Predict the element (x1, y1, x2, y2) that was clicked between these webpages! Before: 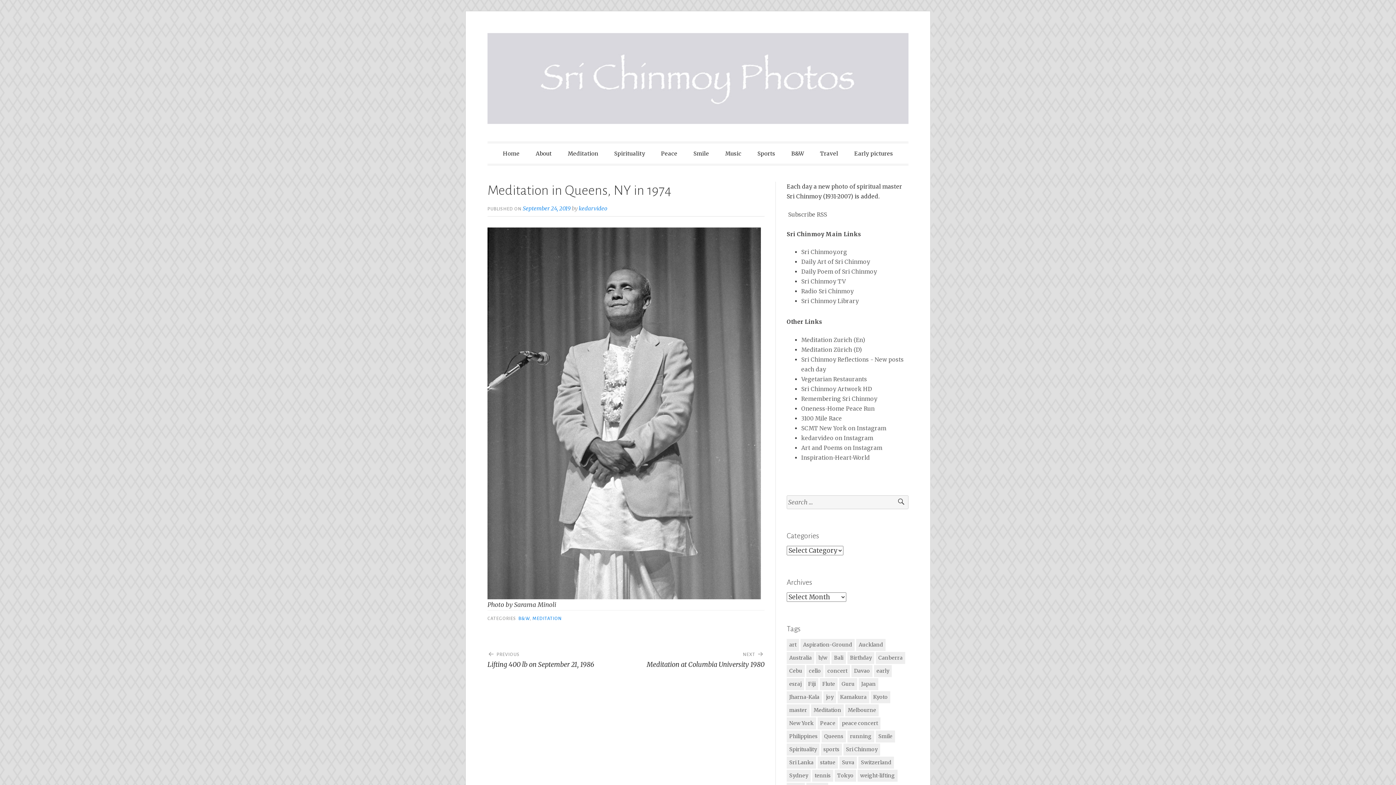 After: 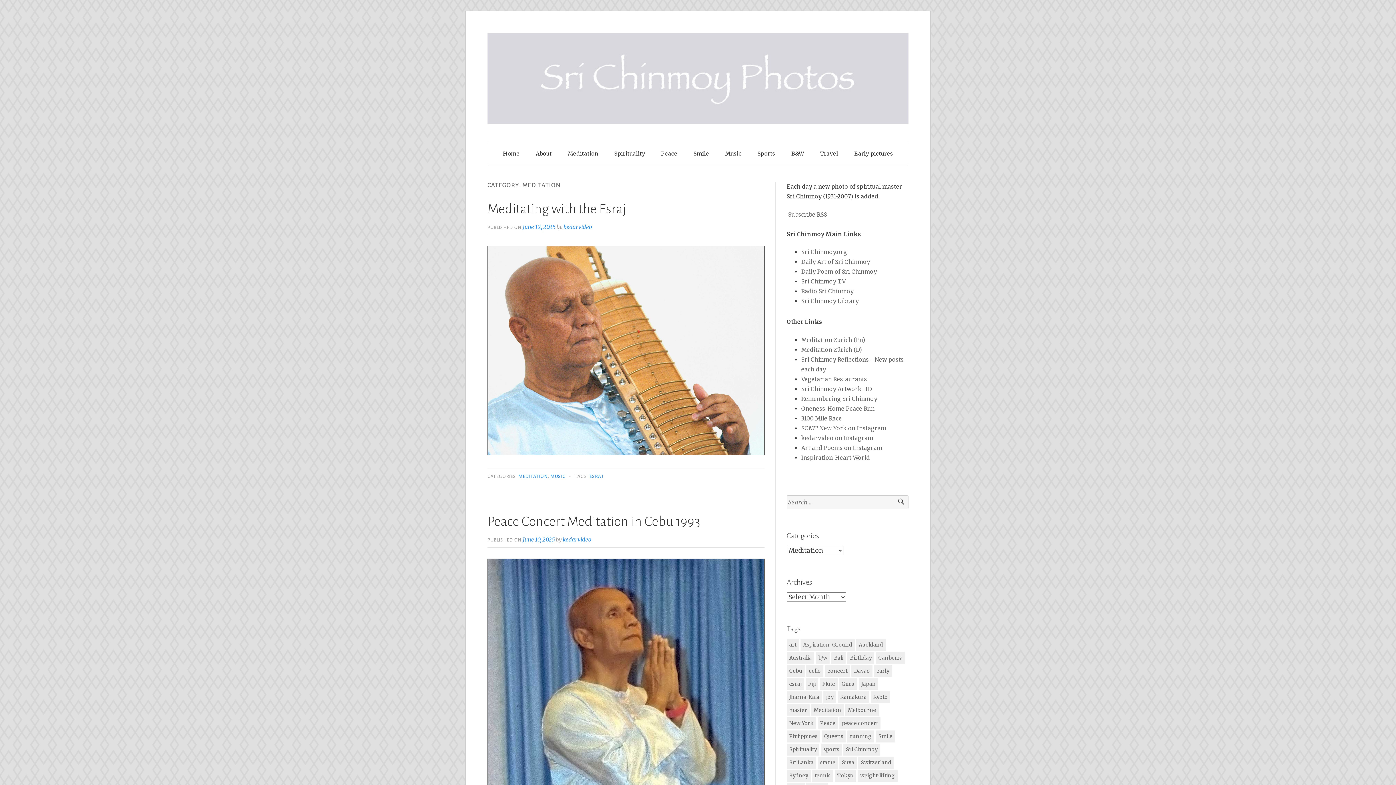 Action: bbox: (560, 144, 605, 162) label: Meditation